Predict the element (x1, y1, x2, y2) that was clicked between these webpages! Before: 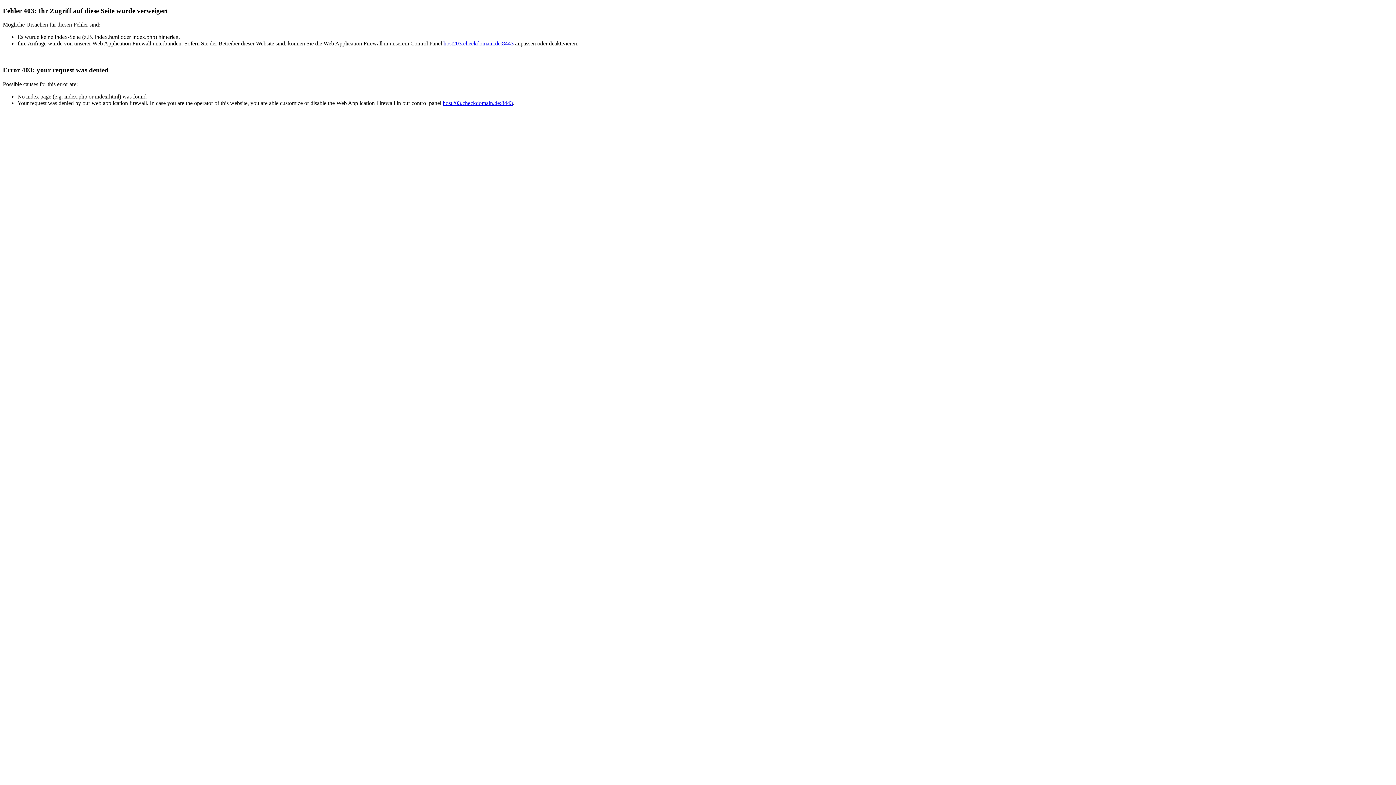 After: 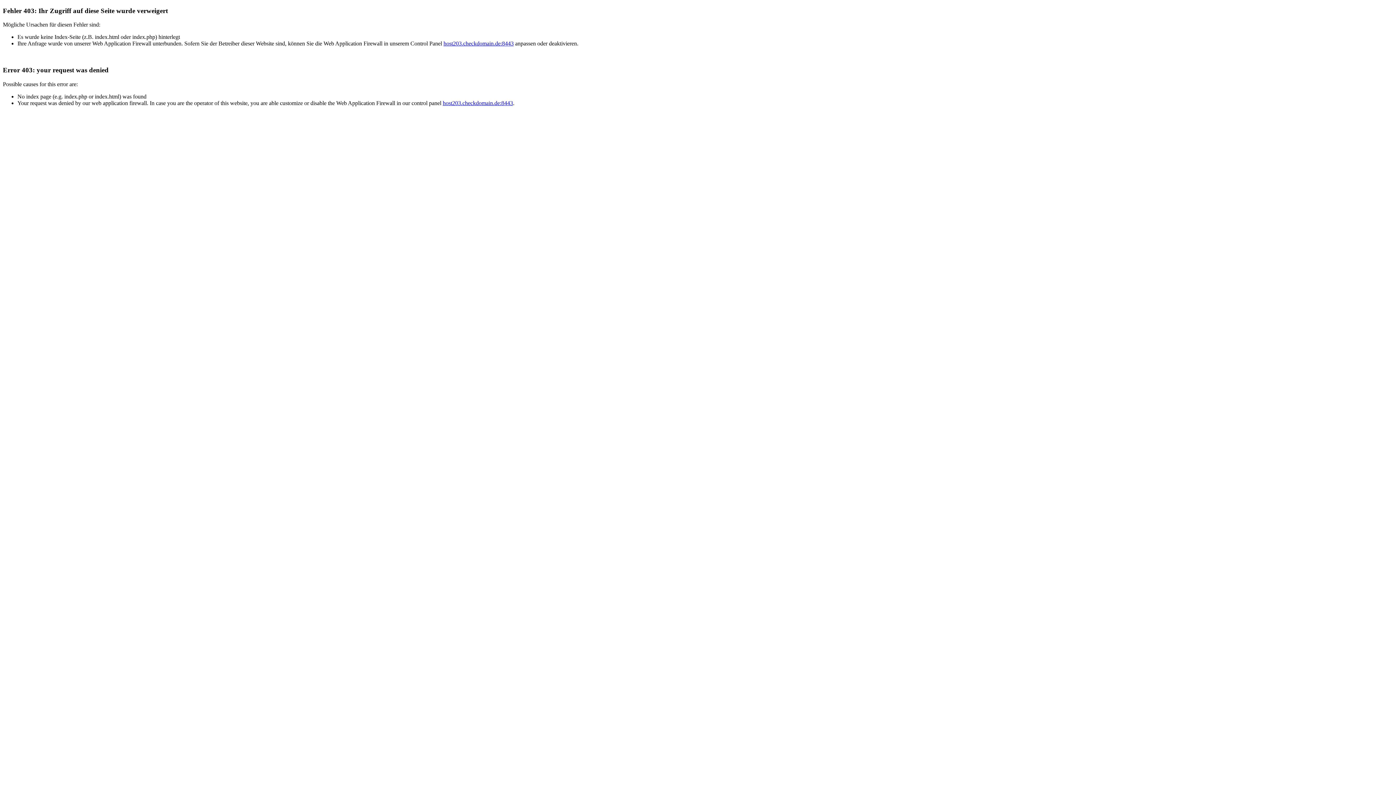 Action: bbox: (442, 99, 513, 106) label: host203.checkdomain.de:8443